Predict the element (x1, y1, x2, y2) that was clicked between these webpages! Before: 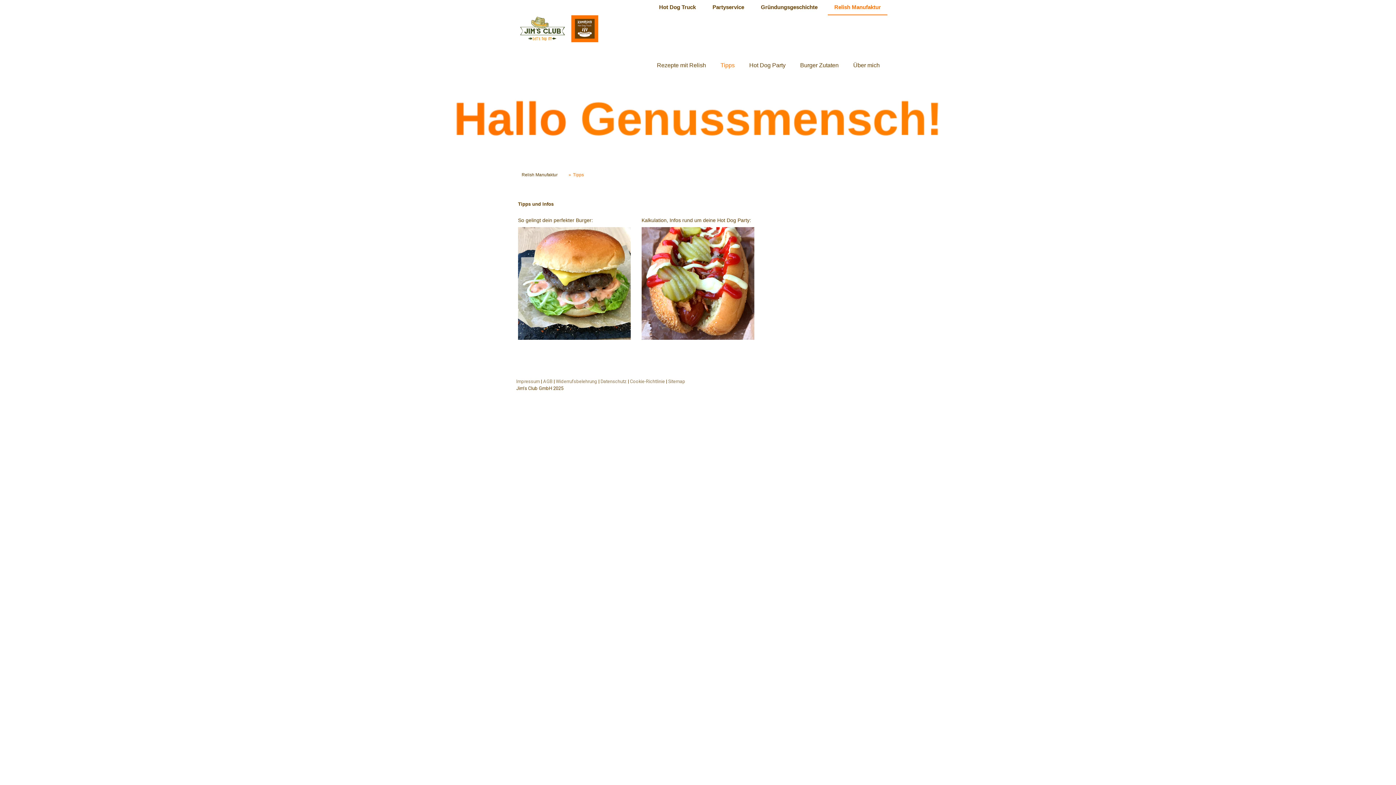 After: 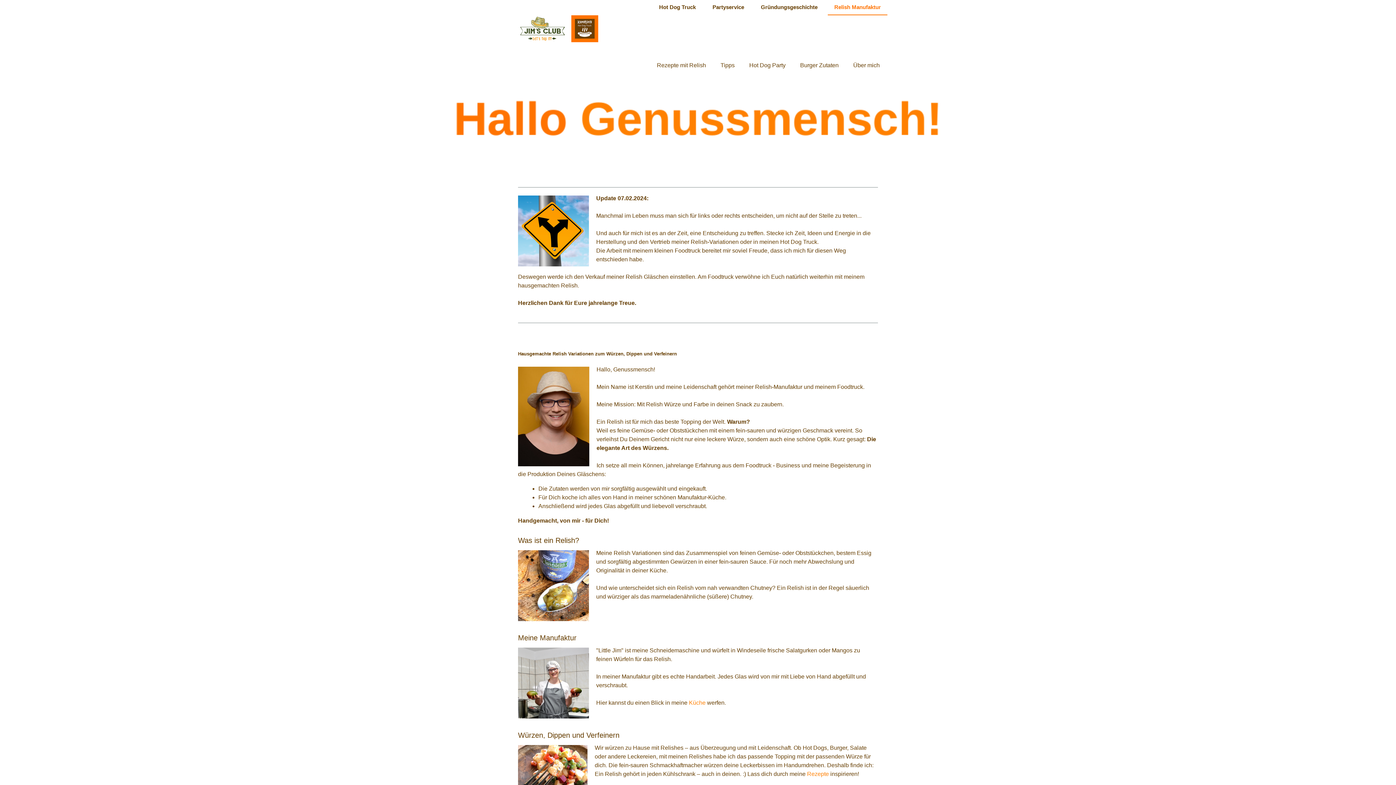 Action: label: Relish Manufaktur bbox: (516, 171, 561, 178)